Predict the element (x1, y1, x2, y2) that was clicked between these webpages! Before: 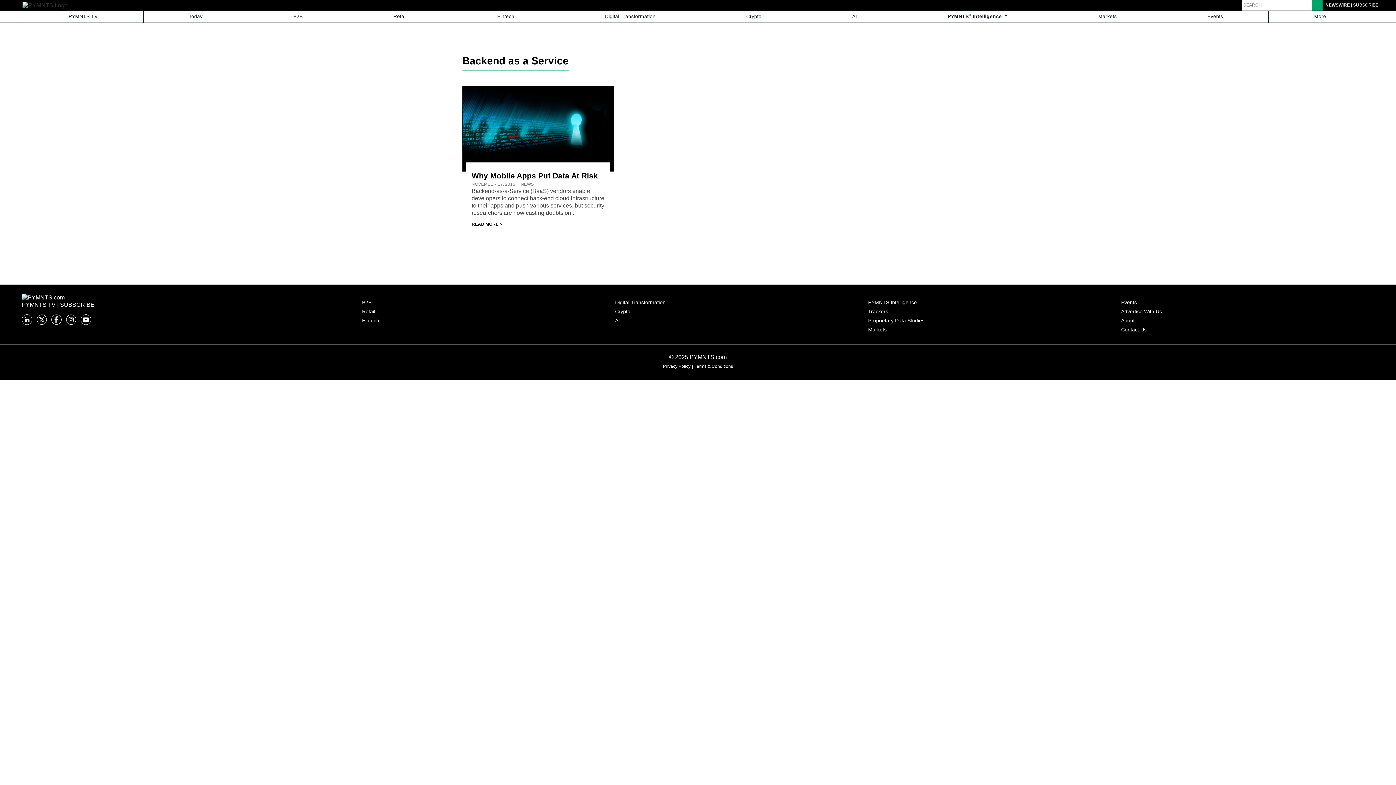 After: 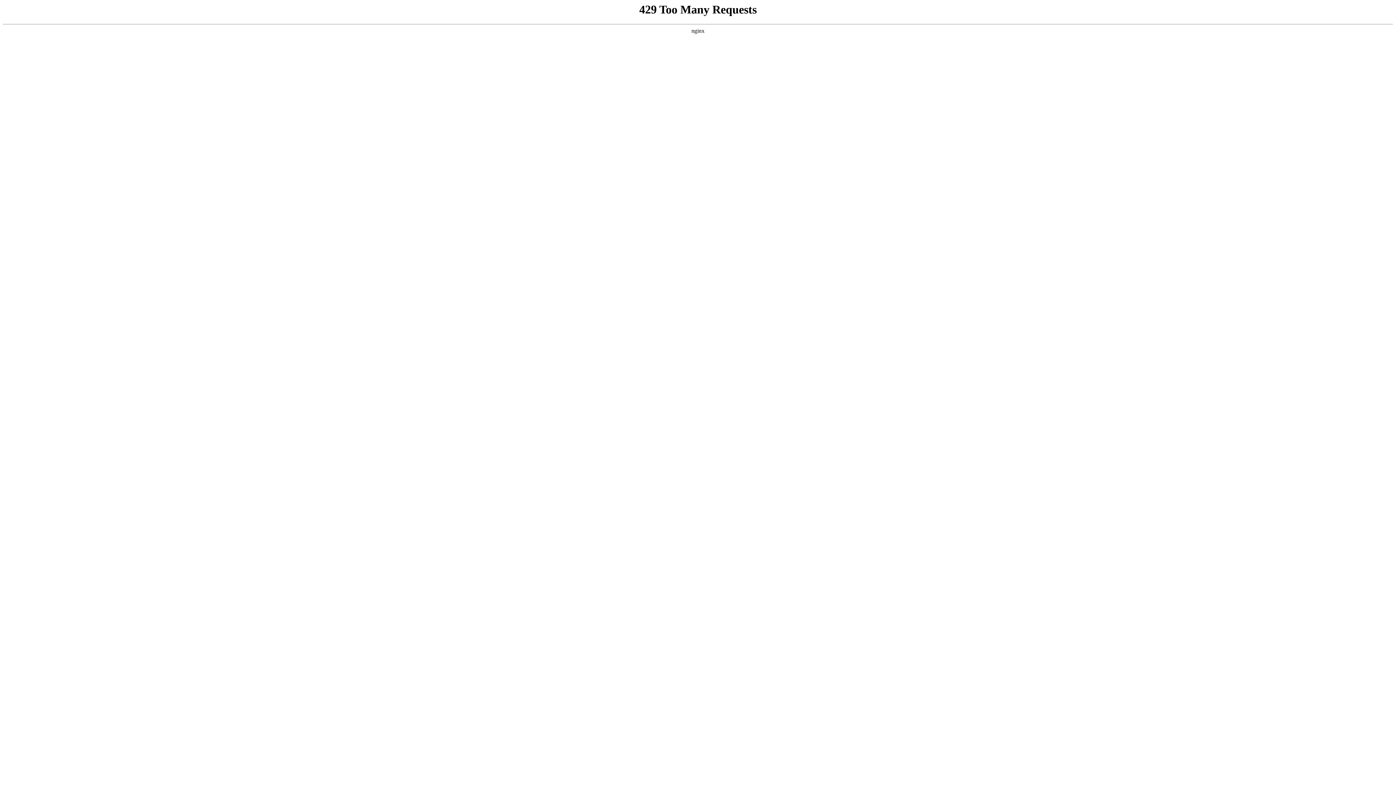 Action: bbox: (1312, 0, 1322, 10)